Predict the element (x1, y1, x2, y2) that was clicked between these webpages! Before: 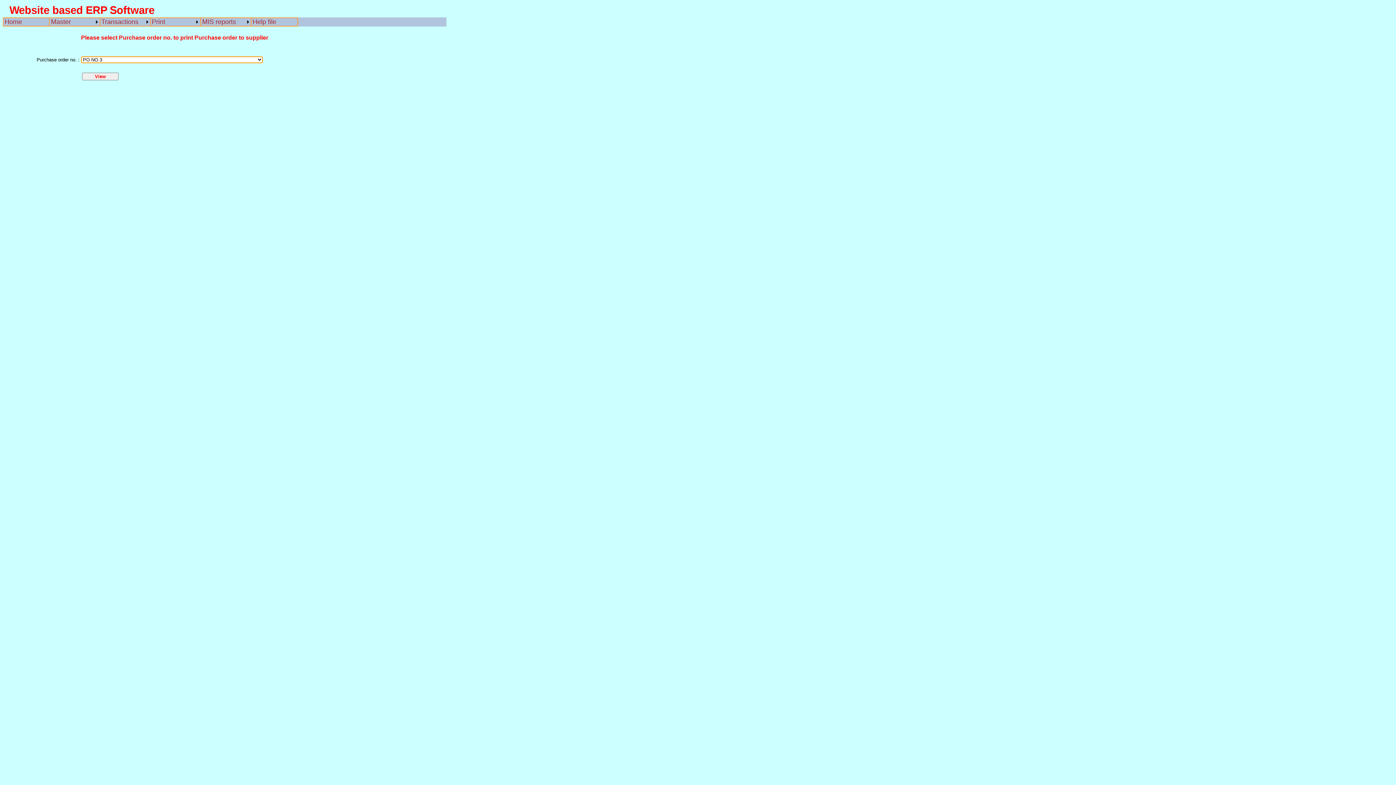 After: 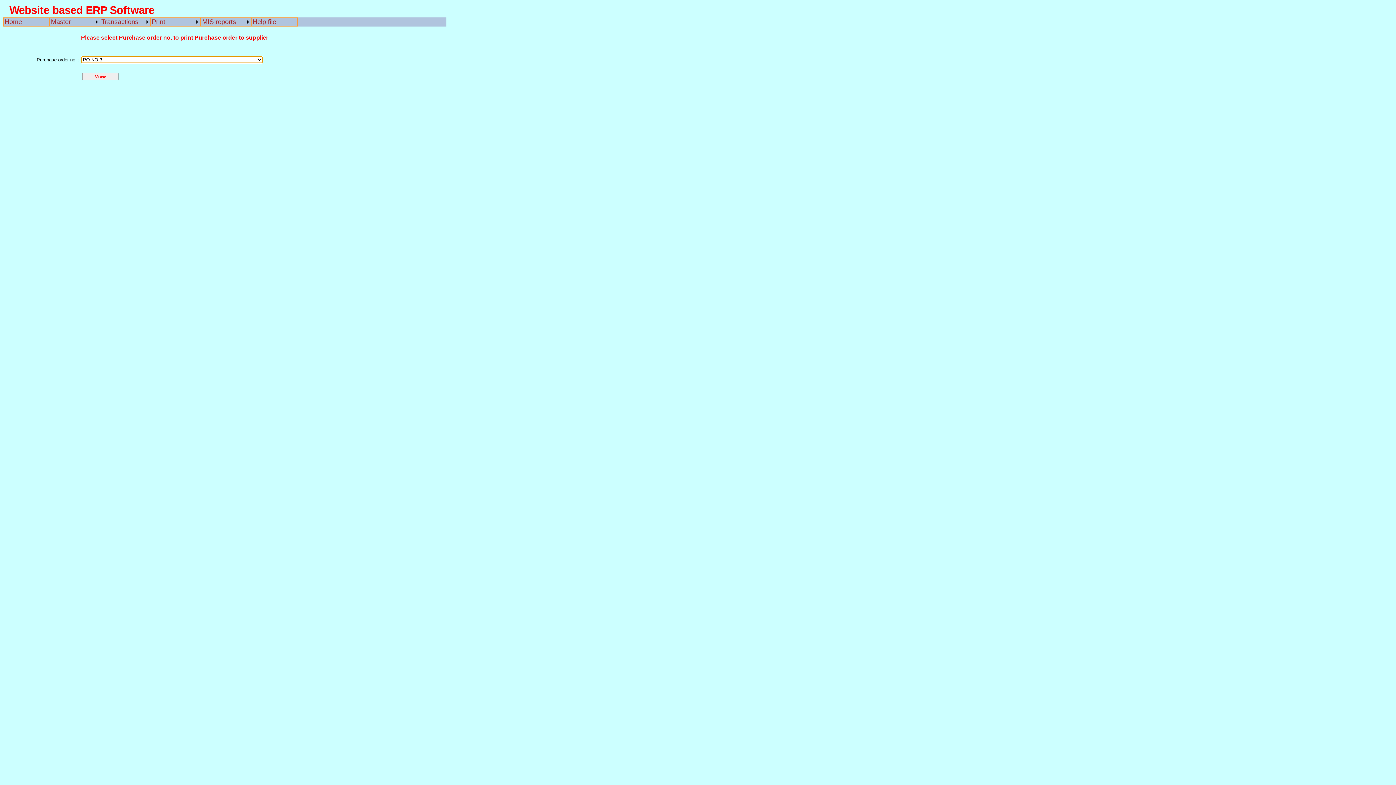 Action: bbox: (49, 17, 100, 26) label: Master